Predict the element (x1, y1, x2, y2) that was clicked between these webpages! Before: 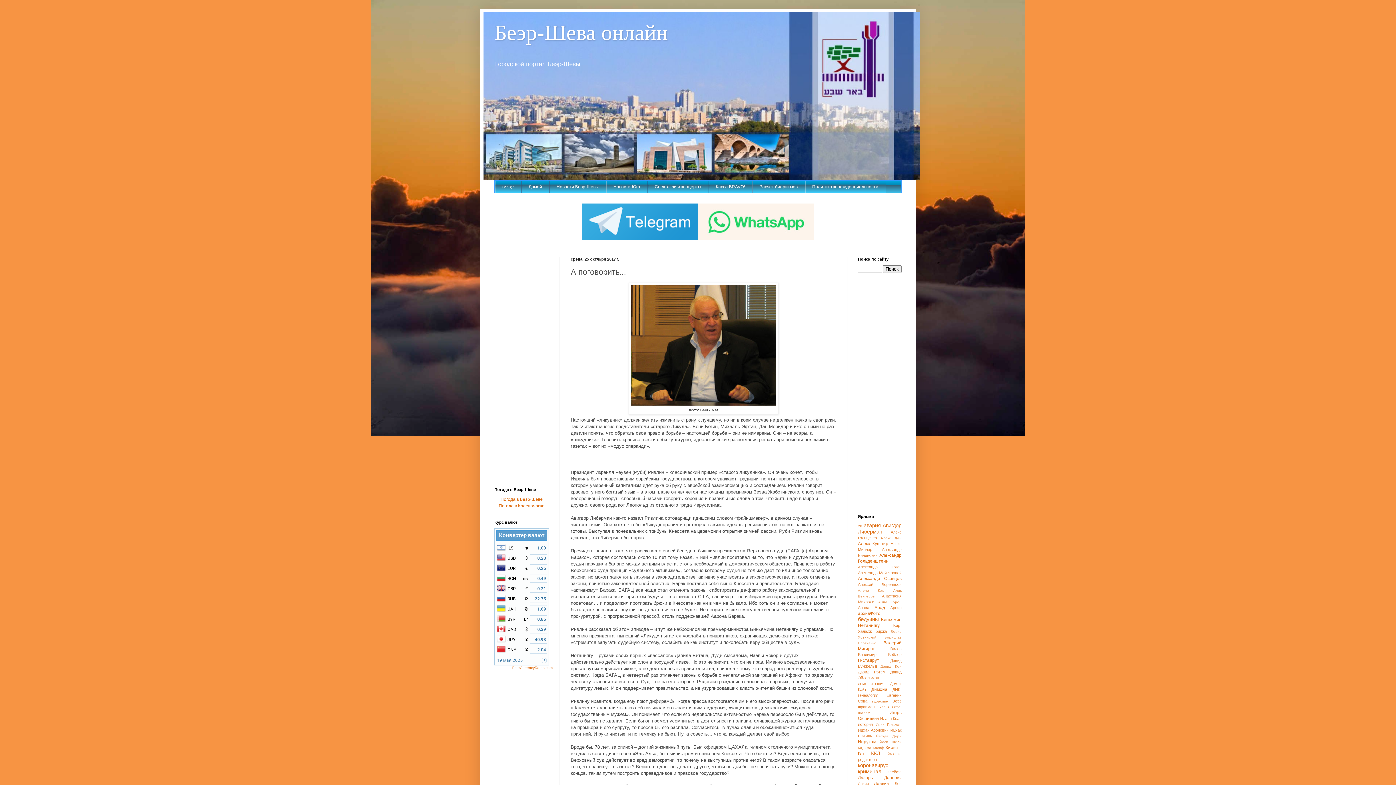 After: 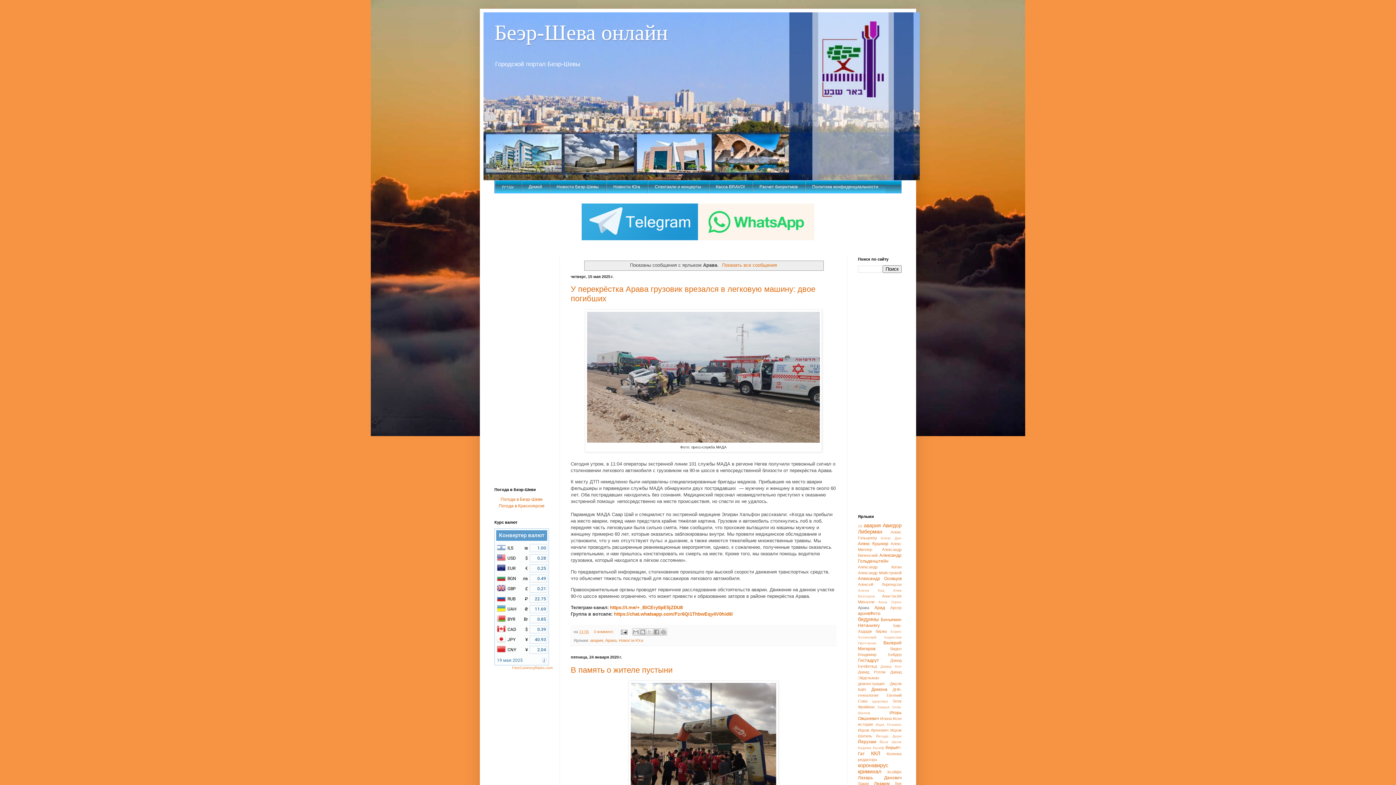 Action: label: Арава bbox: (858, 605, 869, 610)